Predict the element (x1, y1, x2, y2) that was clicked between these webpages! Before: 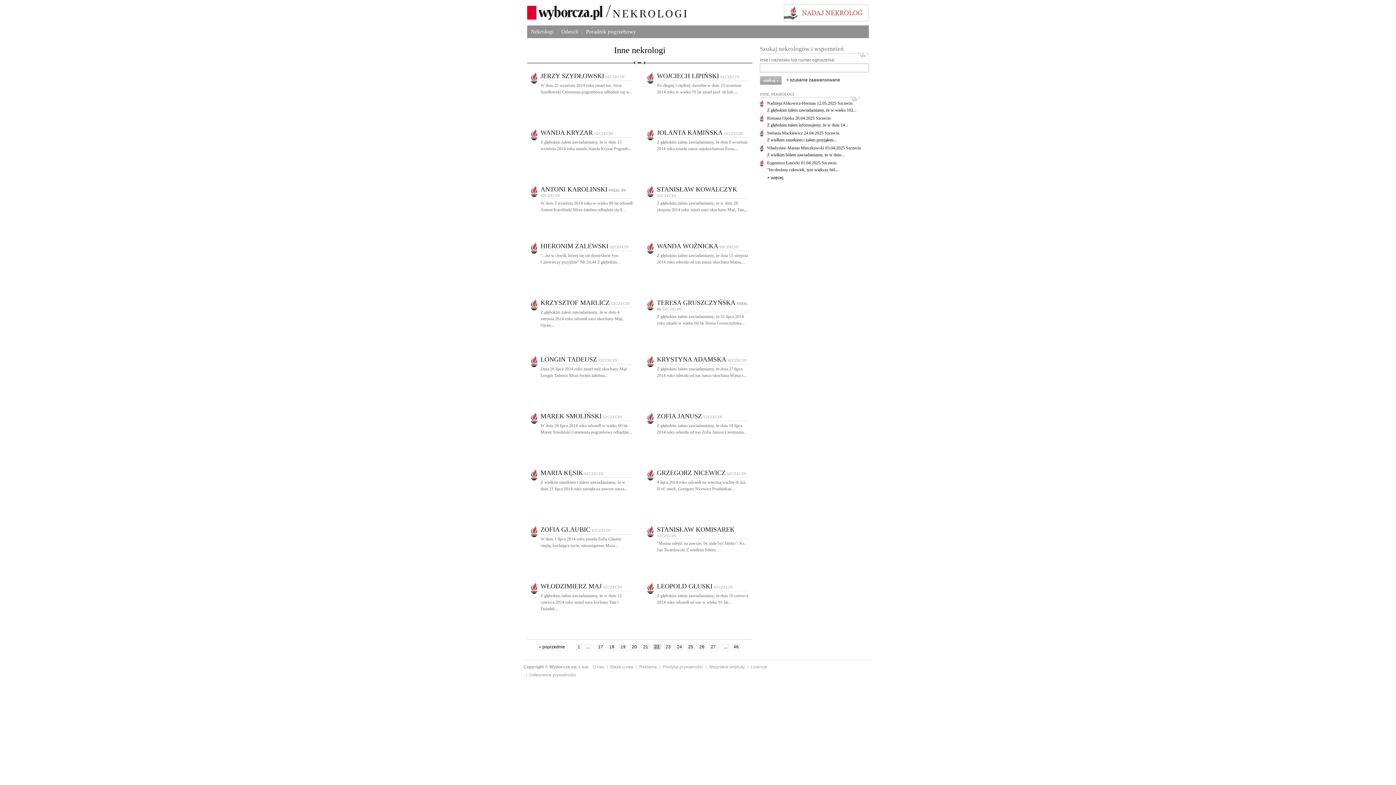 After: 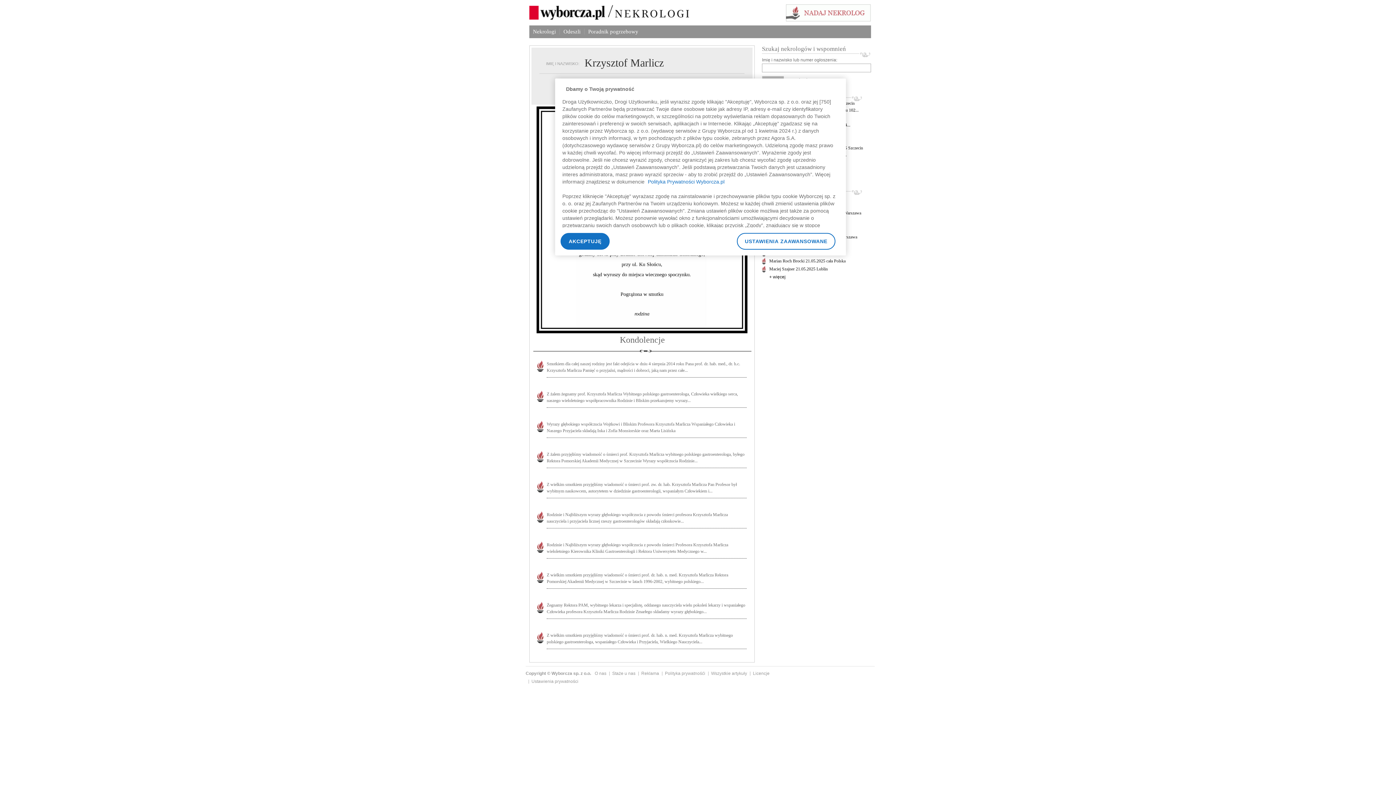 Action: label: Z głębokim żalem zawiadamiamy, że w dniu 4 sierpnia 2014 roku odszedł nasz ukochany Mąż, Ojciec... bbox: (540, 309, 623, 328)